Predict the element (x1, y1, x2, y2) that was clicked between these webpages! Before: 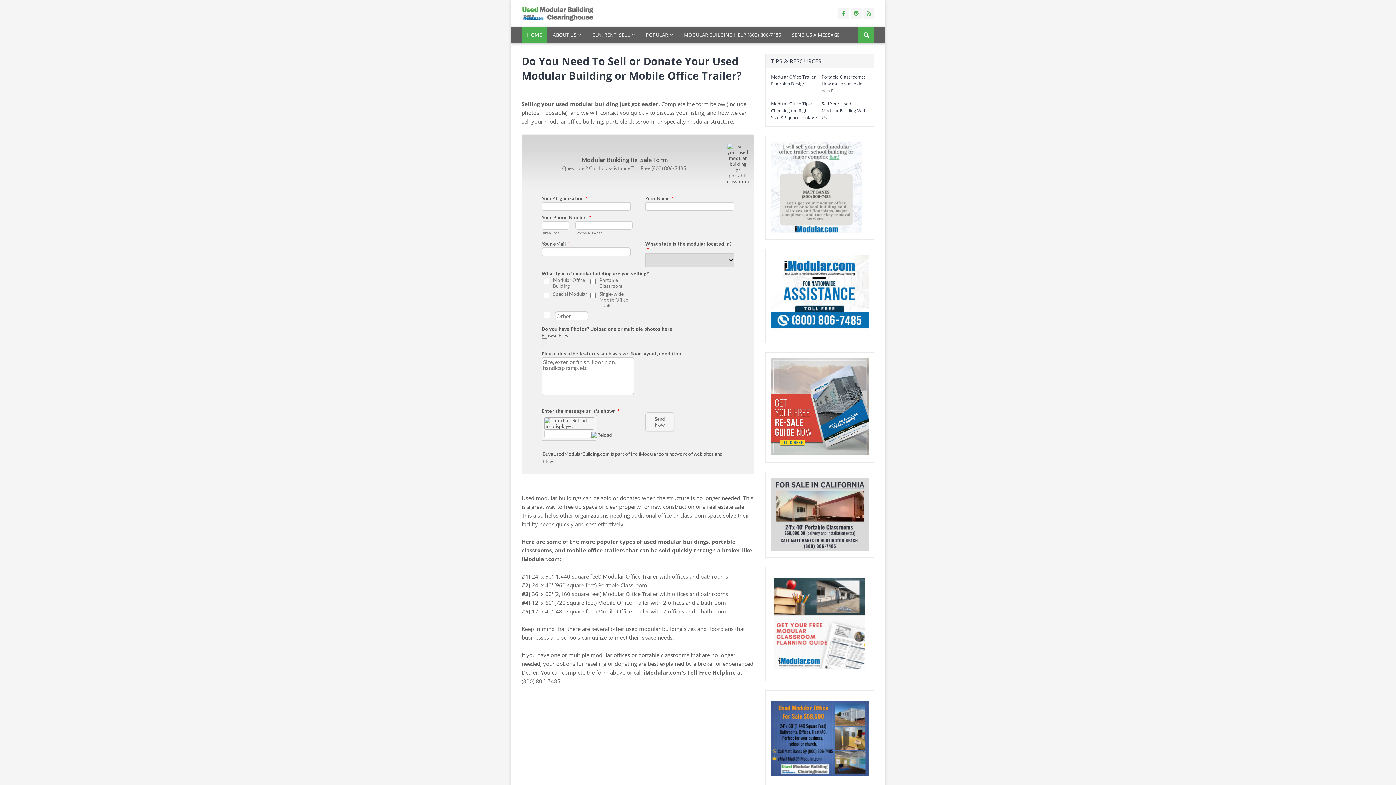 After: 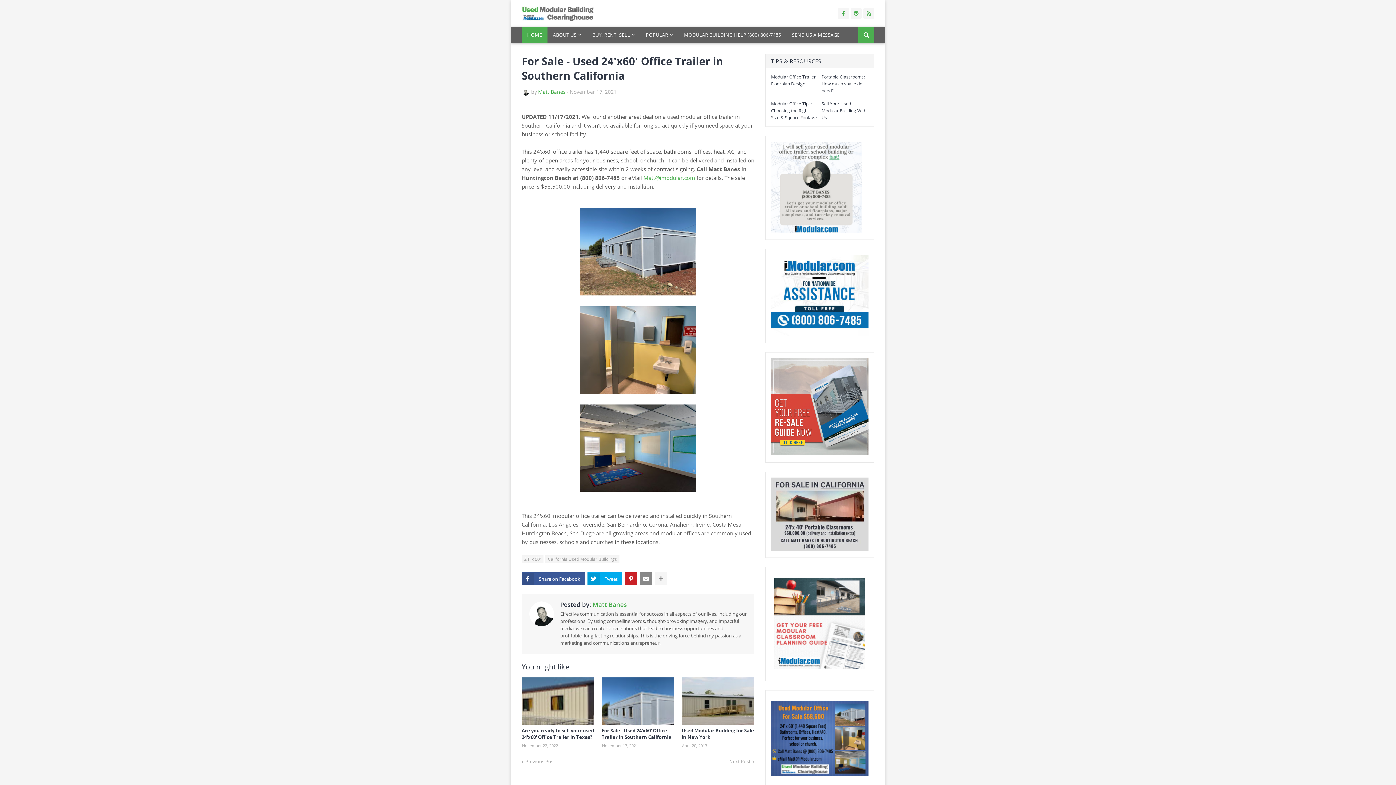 Action: bbox: (771, 696, 868, 783)